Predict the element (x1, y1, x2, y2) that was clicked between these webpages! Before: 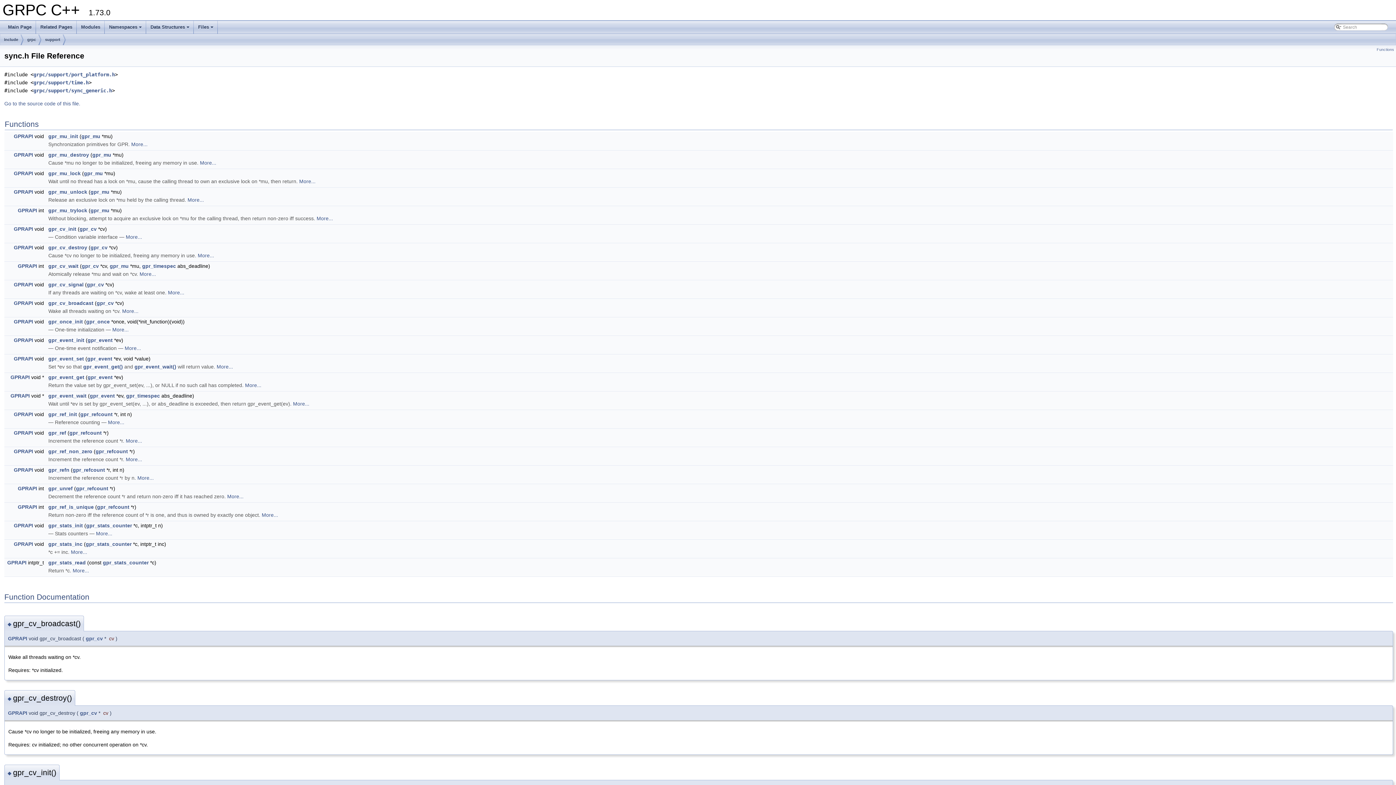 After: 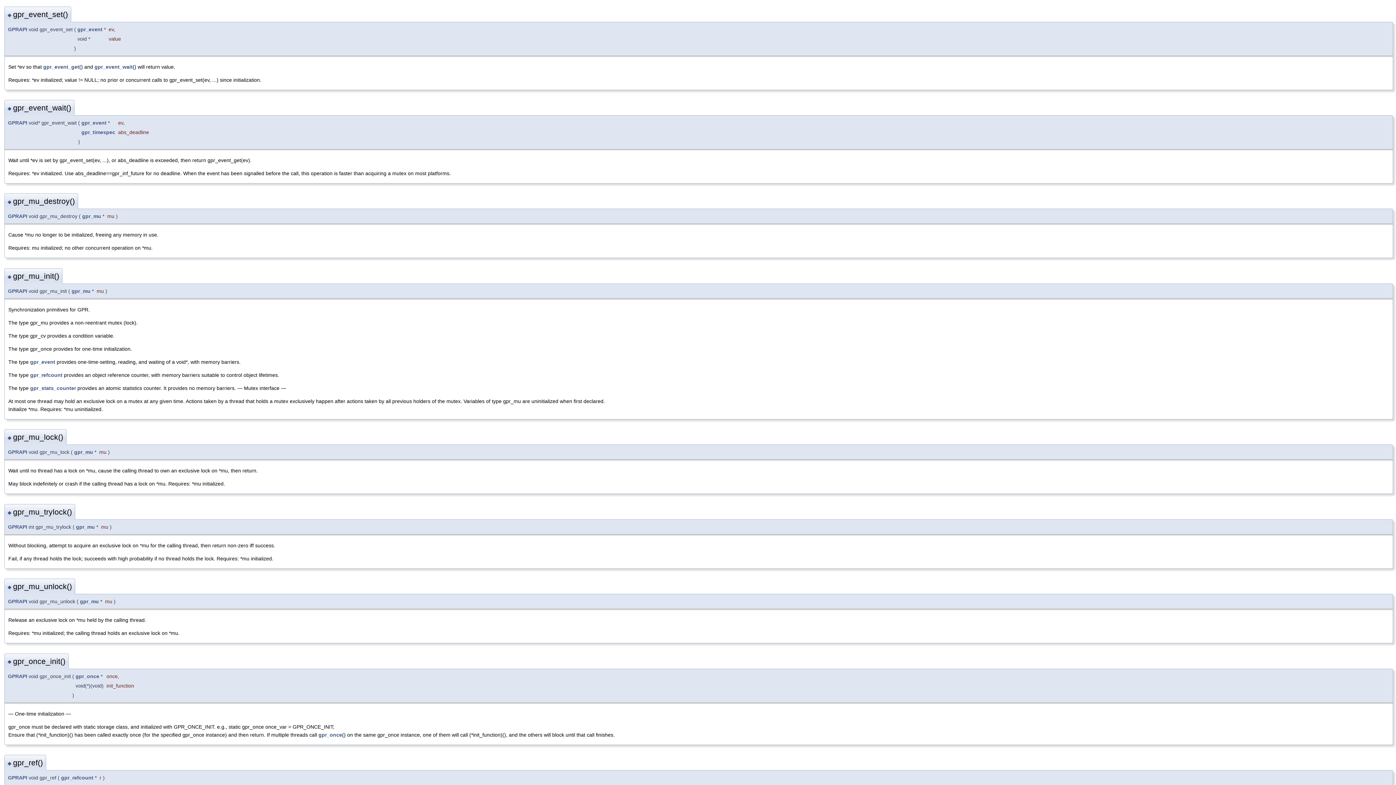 Action: bbox: (48, 356, 84, 361) label: gpr_event_set